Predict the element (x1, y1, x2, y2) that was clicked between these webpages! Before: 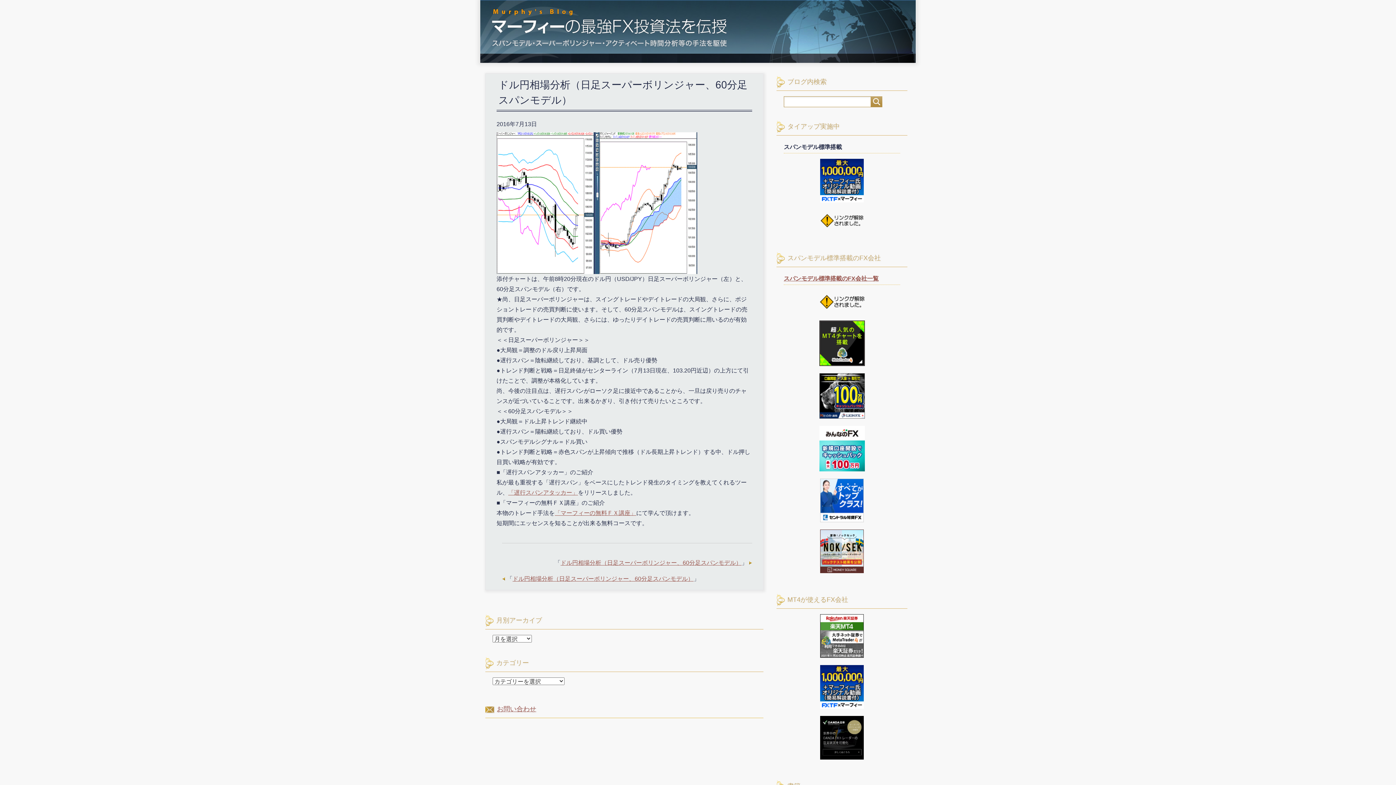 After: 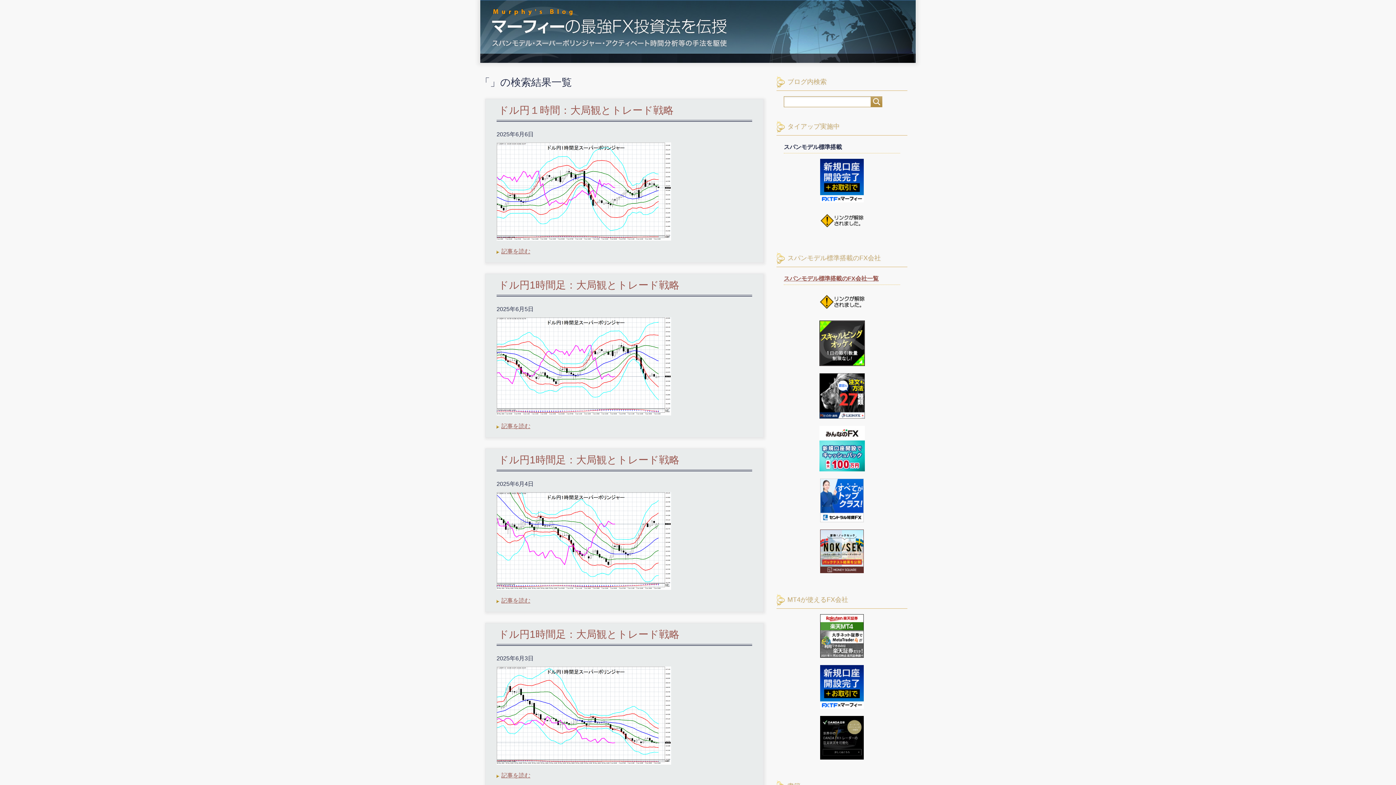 Action: bbox: (871, 96, 882, 107)